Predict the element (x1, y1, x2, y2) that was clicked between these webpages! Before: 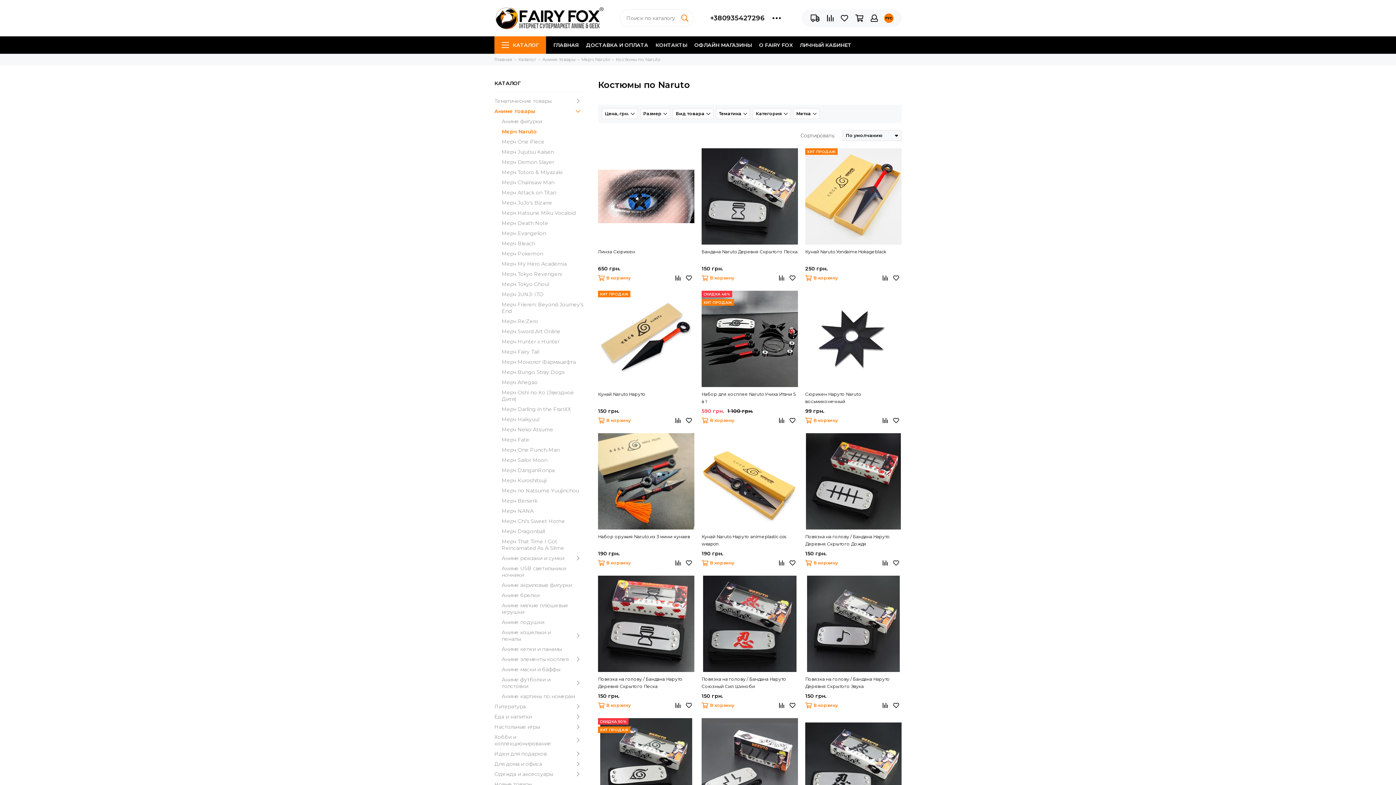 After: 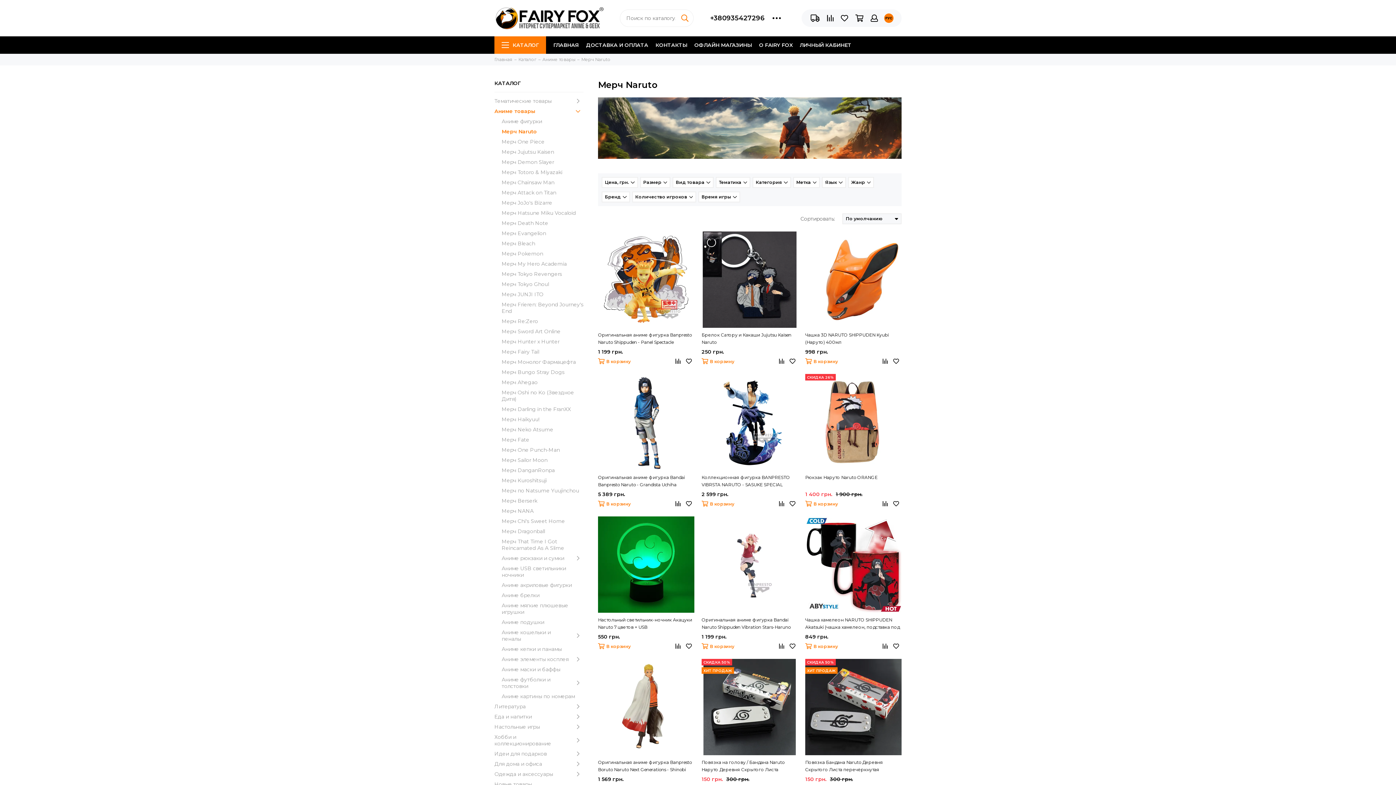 Action: label: Мерч Naruto bbox: (501, 128, 583, 134)